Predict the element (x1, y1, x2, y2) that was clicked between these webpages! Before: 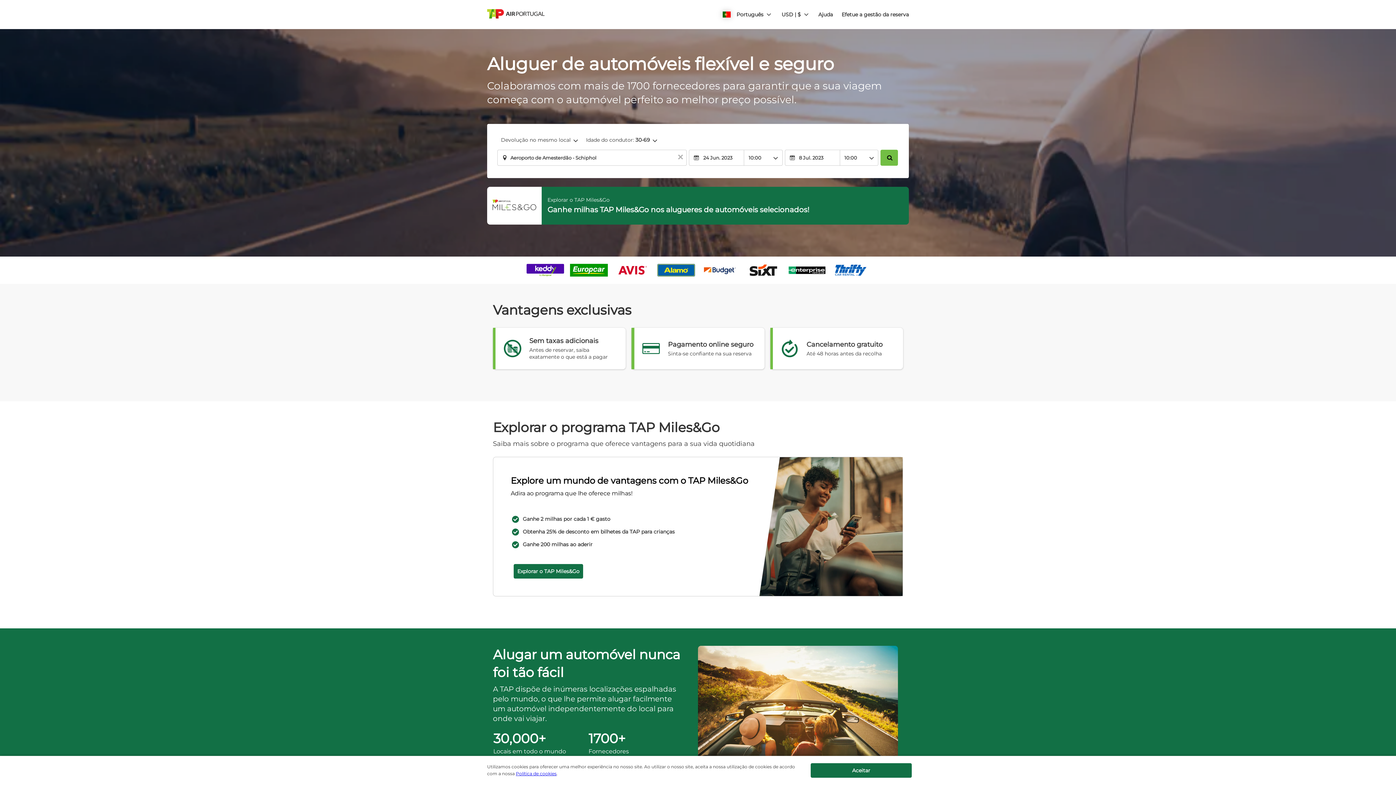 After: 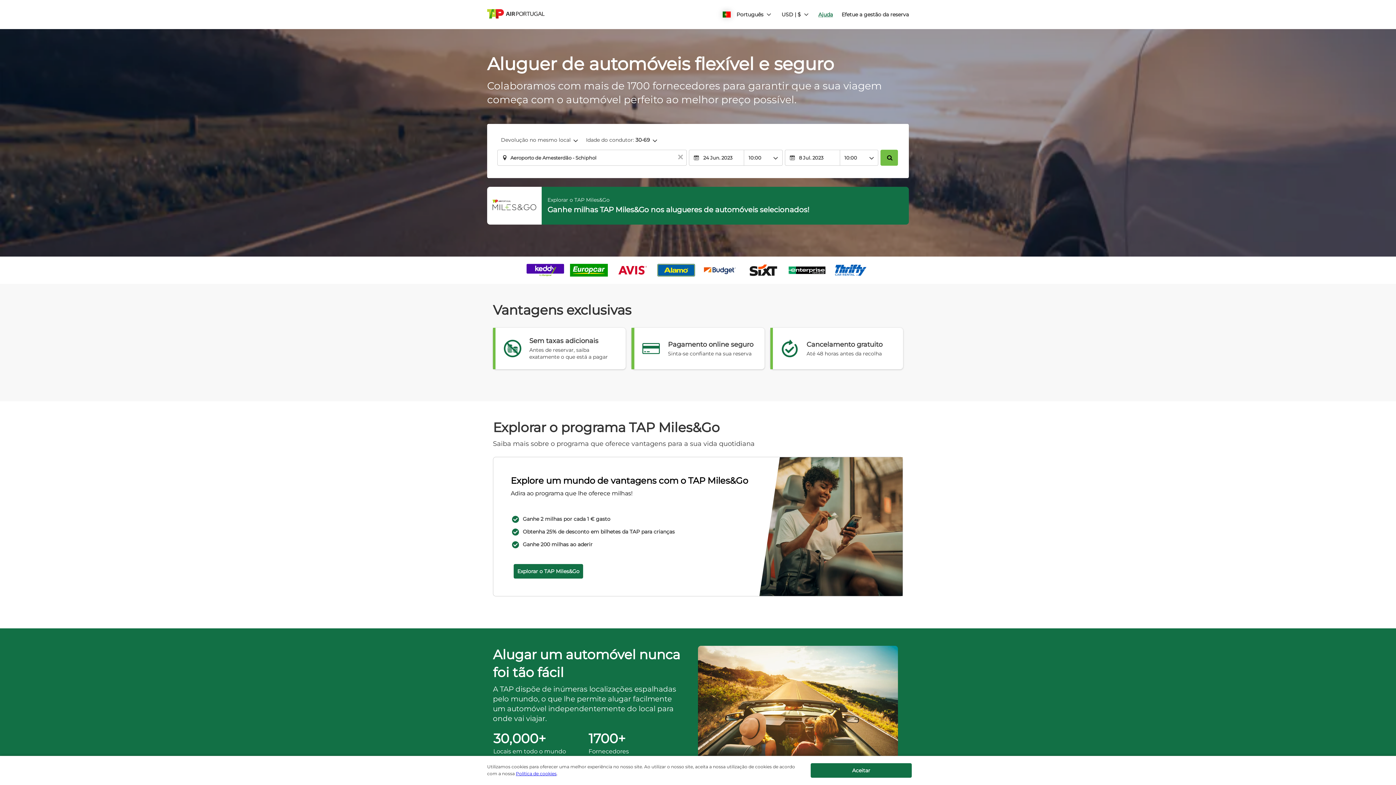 Action: bbox: (818, 11, 833, 18) label: Ajuda